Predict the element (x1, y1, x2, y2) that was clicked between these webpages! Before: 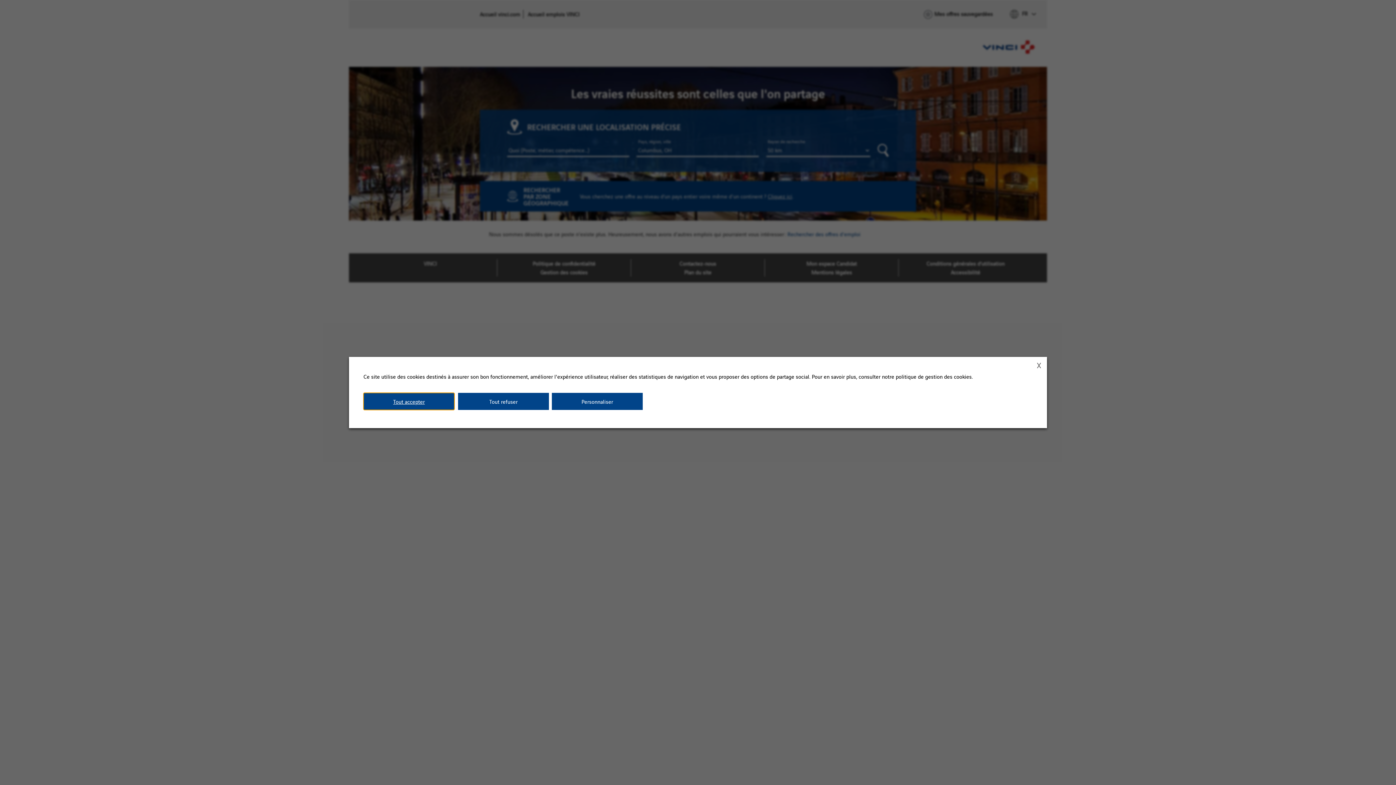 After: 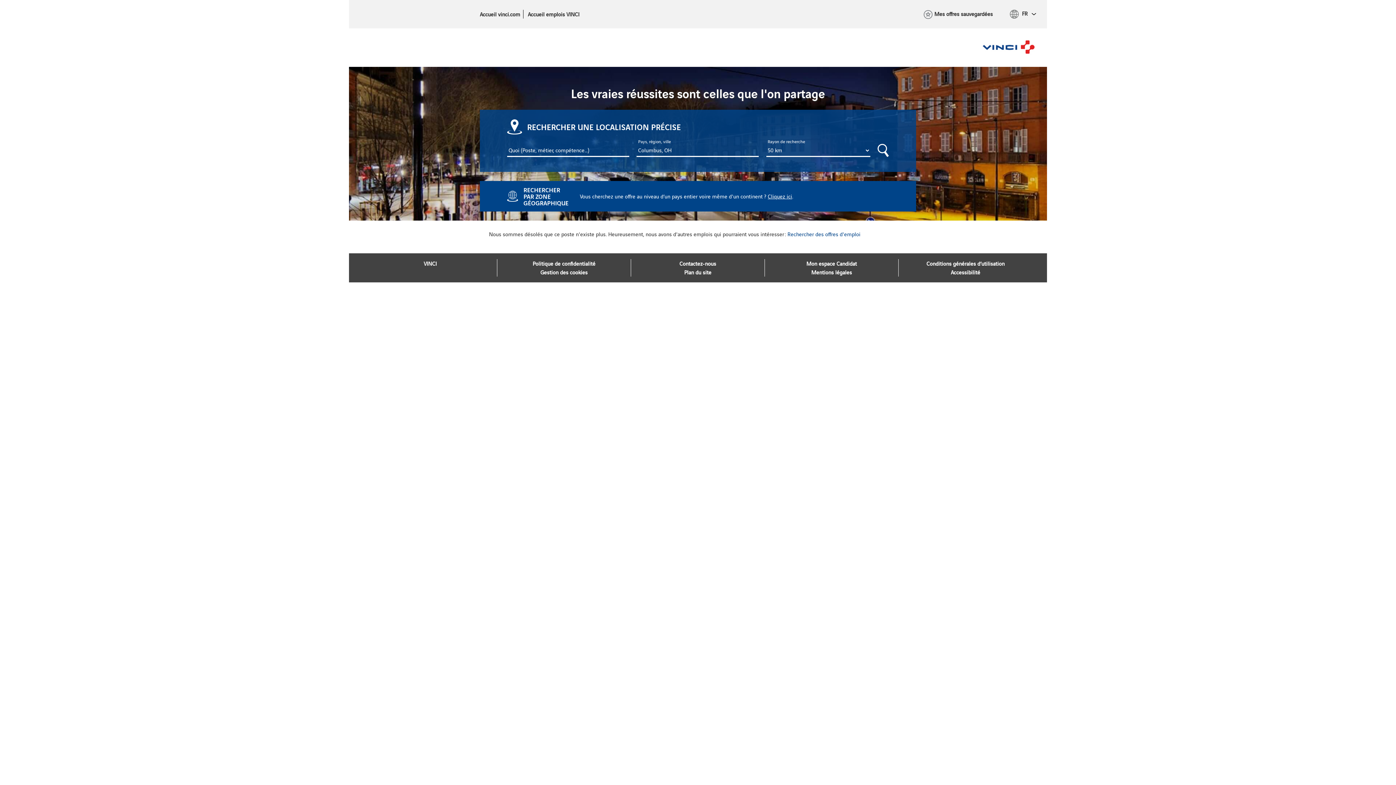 Action: label: Tout refuser bbox: (458, 393, 549, 410)